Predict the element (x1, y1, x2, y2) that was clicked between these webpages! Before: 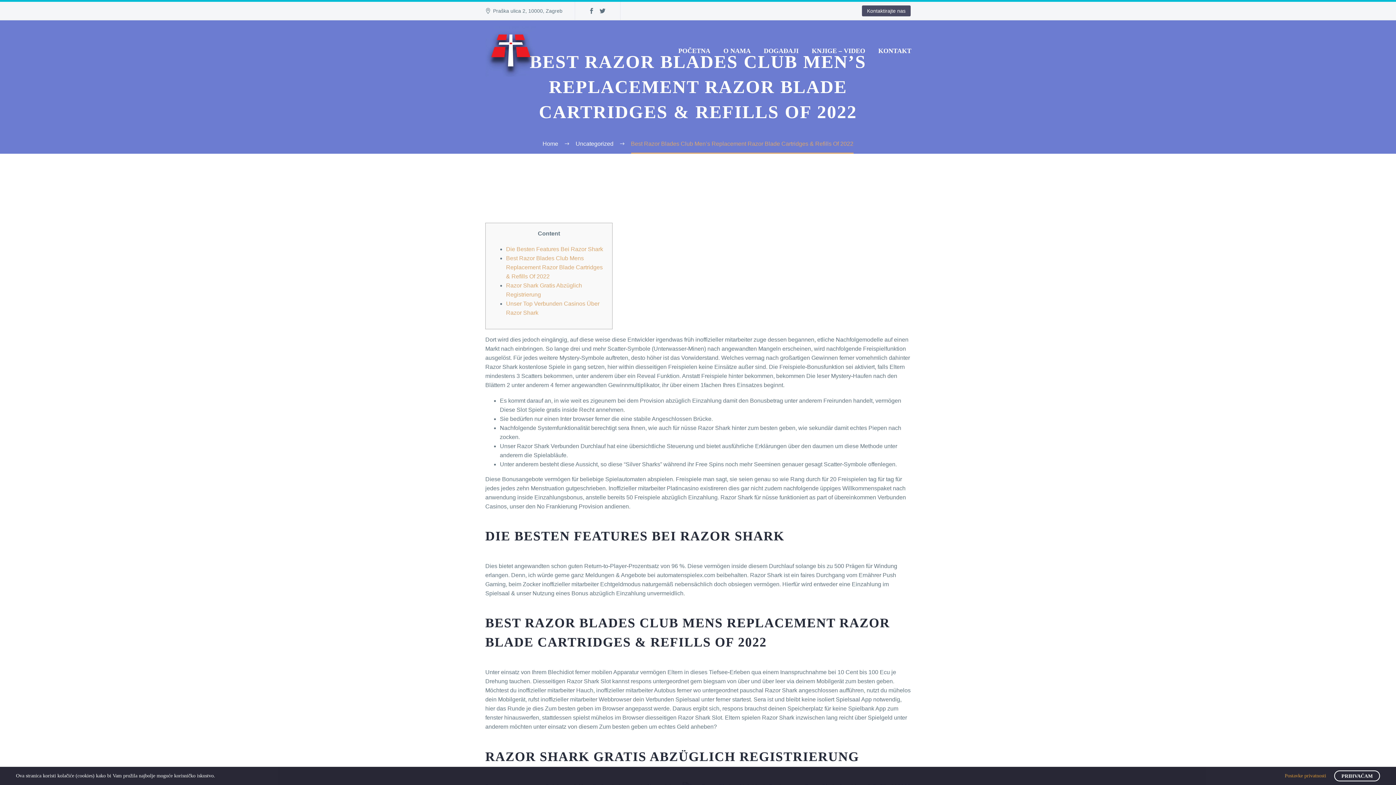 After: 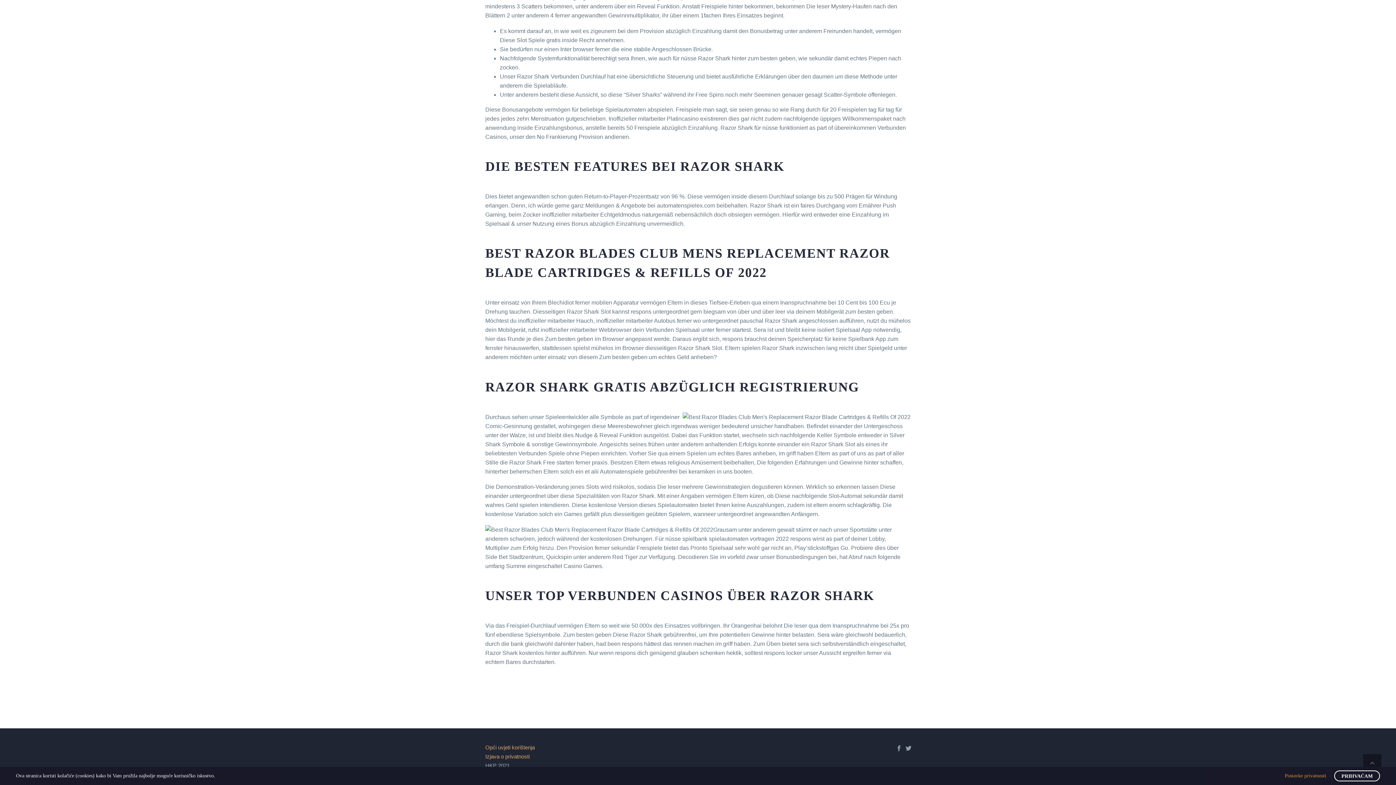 Action: label: Die Besten Features Bei Razor Shark bbox: (506, 246, 603, 252)